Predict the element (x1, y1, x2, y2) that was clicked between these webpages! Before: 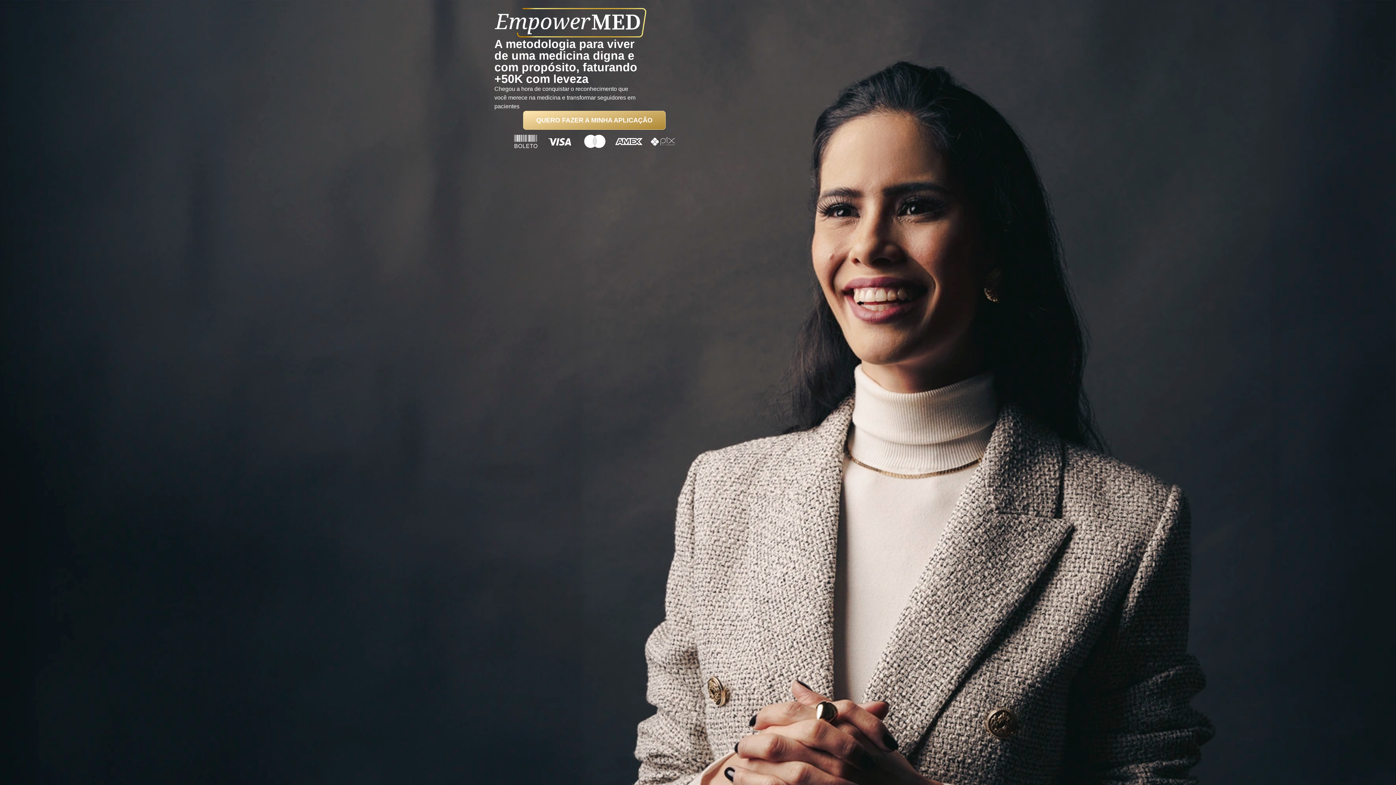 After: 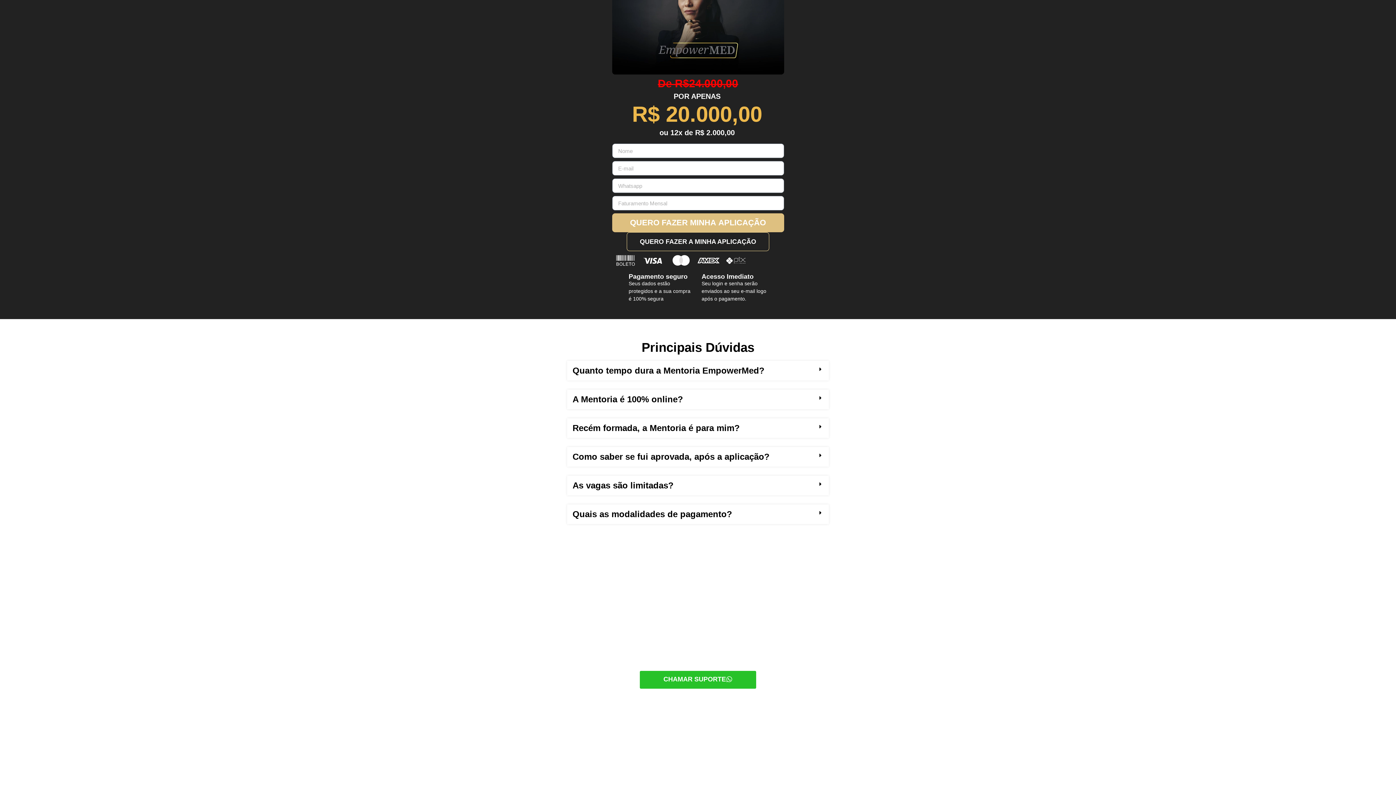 Action: bbox: (523, 111, 665, 129) label: QUERO FAZER A MINHA APLICAÇÃO